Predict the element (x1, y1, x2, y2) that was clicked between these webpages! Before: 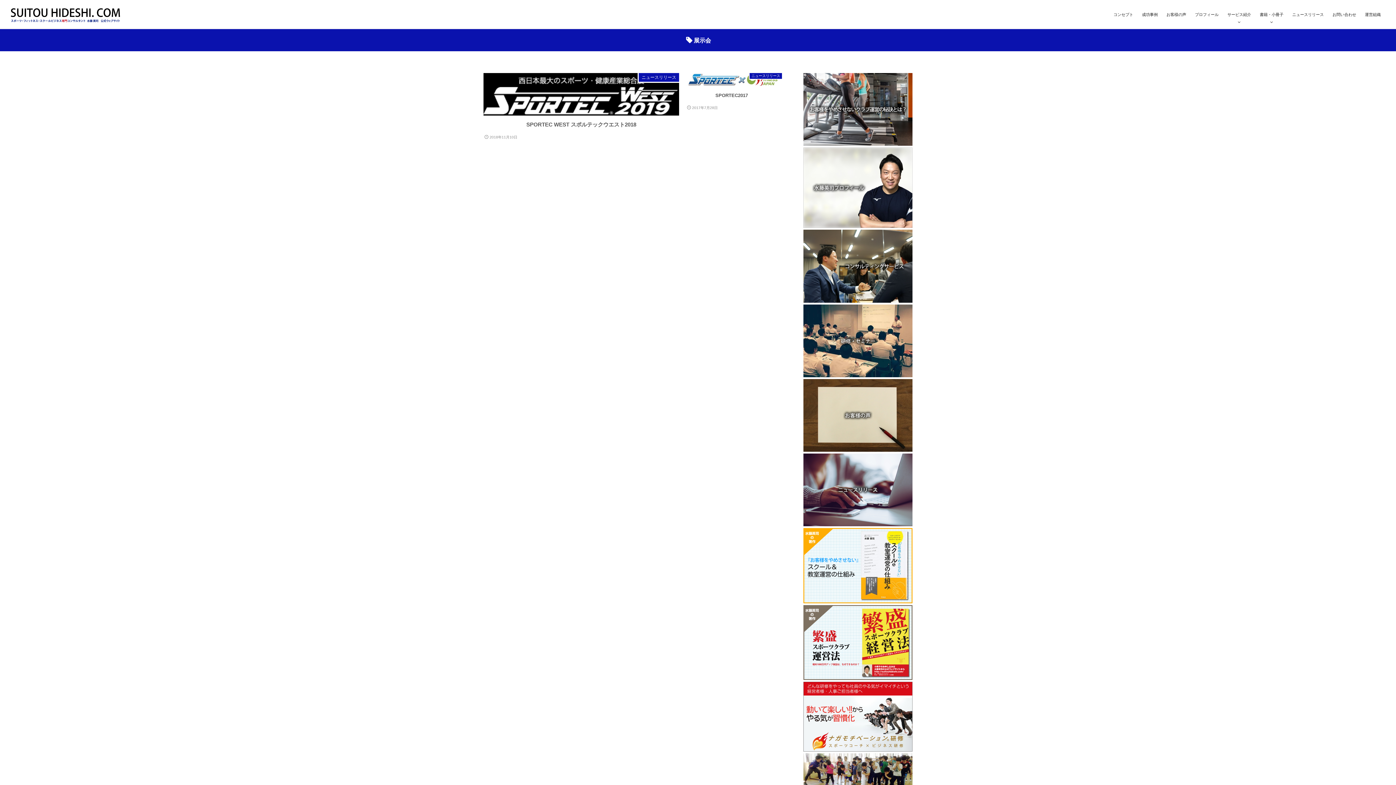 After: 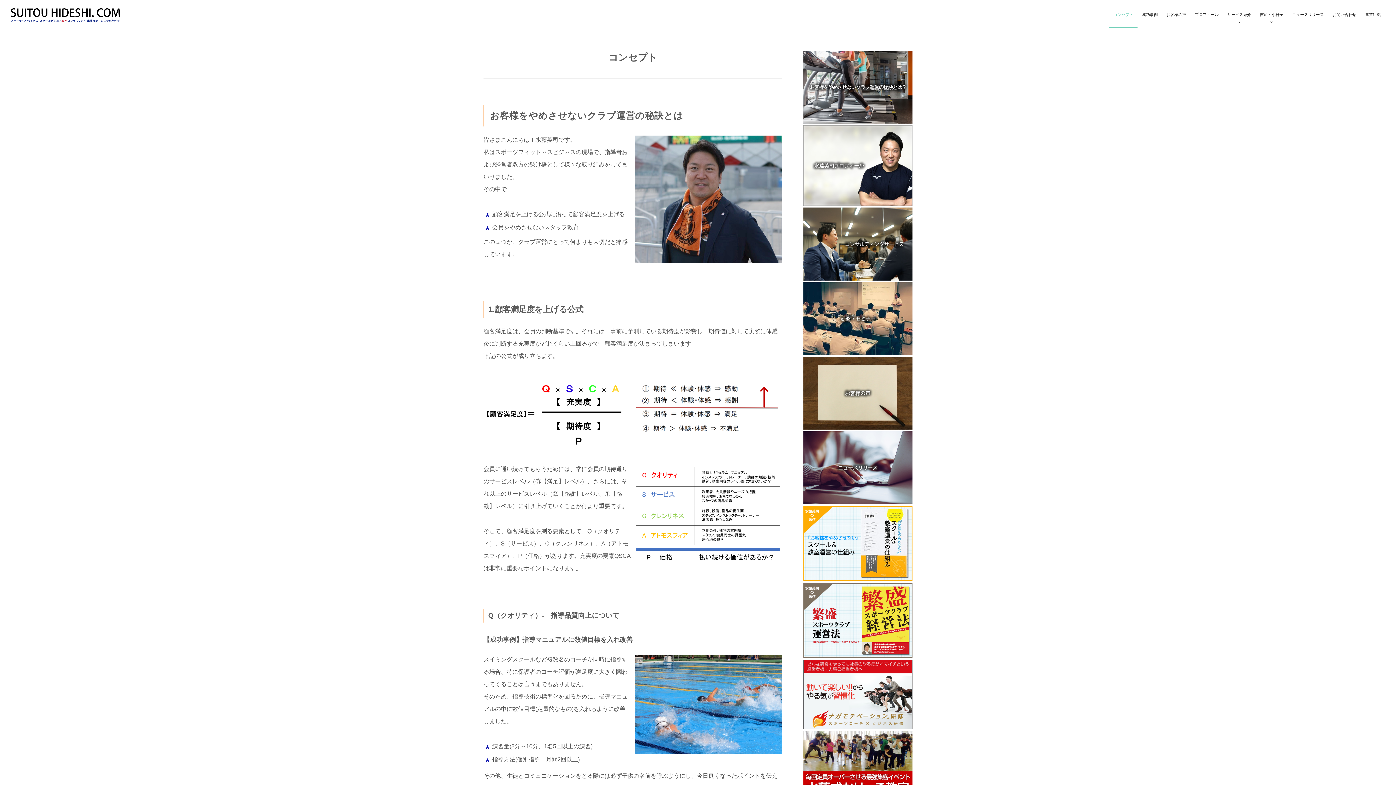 Action: bbox: (803, 73, 912, 145)